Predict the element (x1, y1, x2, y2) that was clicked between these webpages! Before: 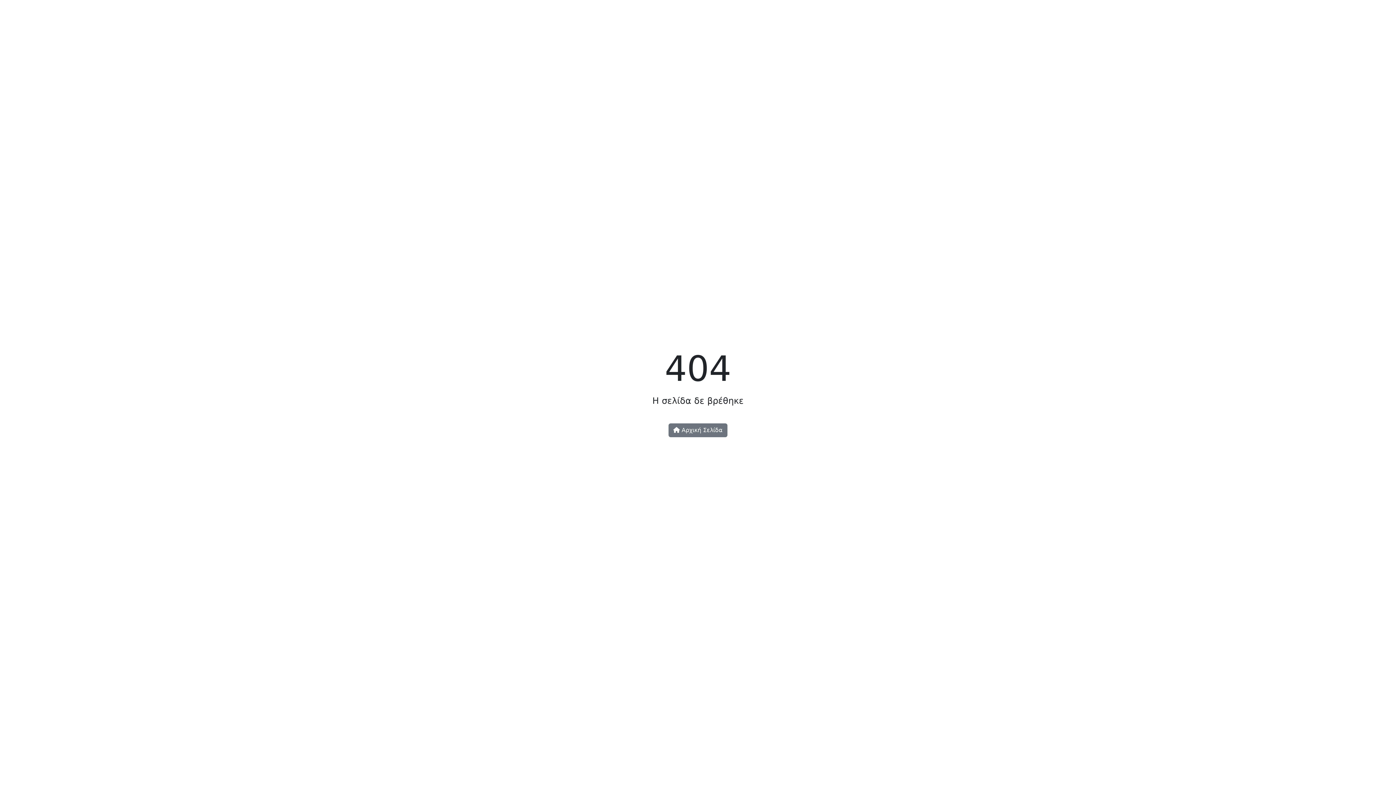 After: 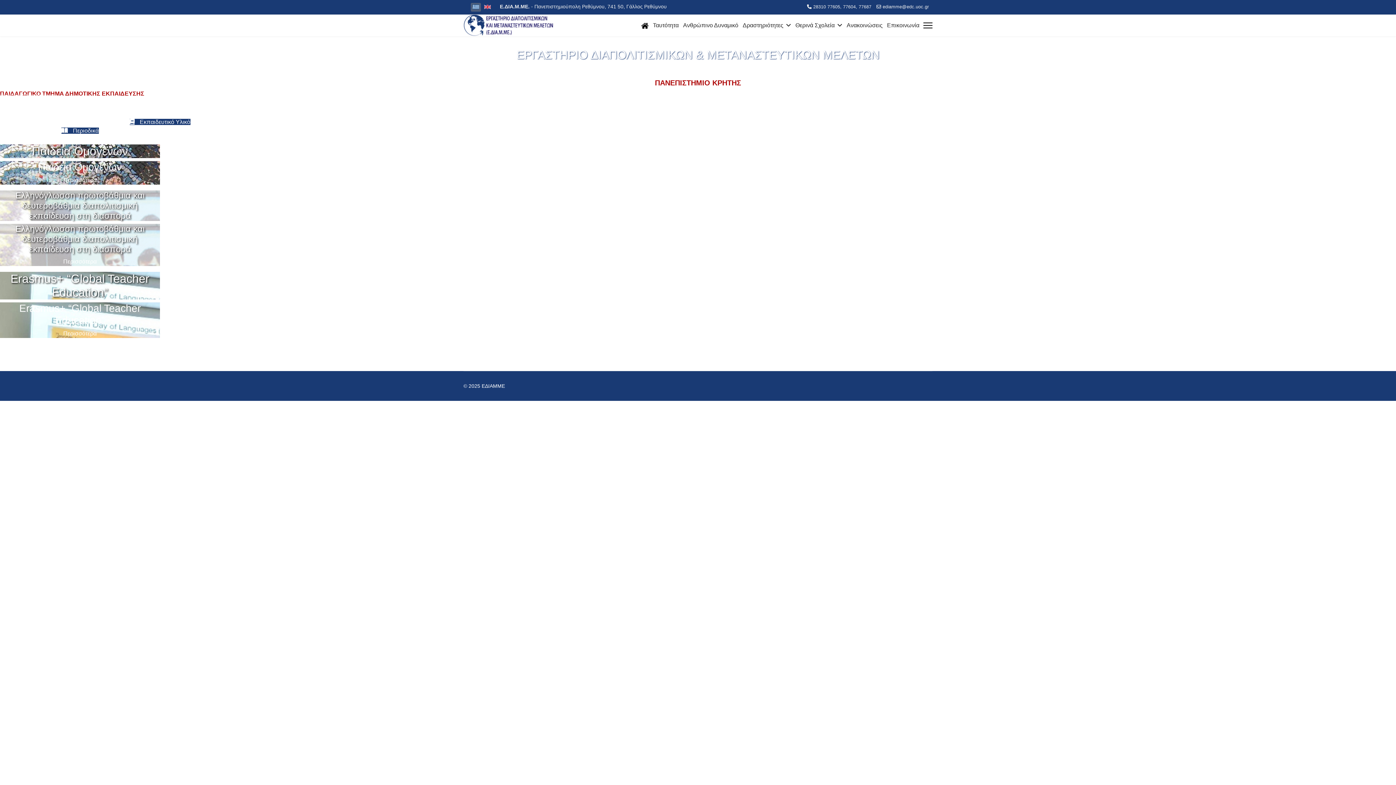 Action: bbox: (668, 423, 727, 437) label:  Αρχική Σελίδα